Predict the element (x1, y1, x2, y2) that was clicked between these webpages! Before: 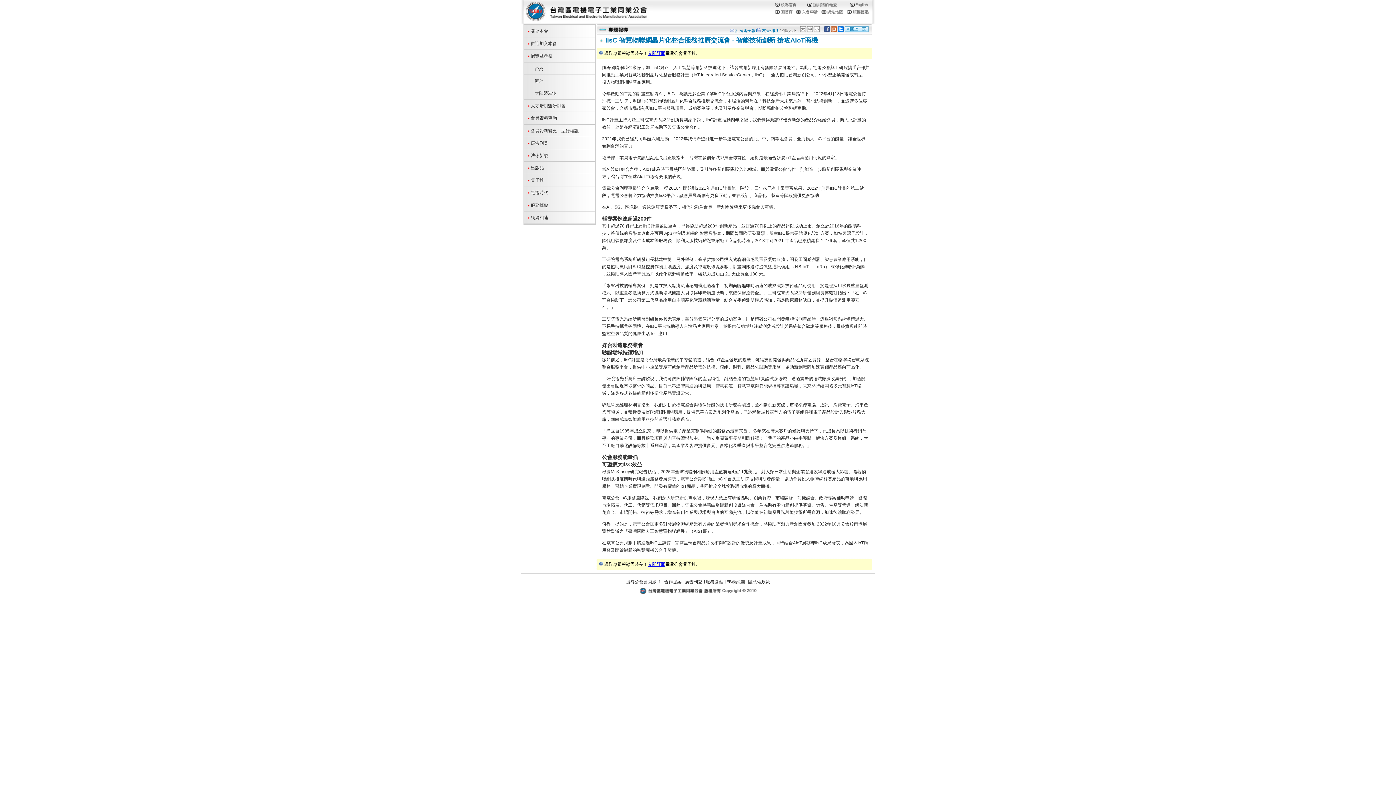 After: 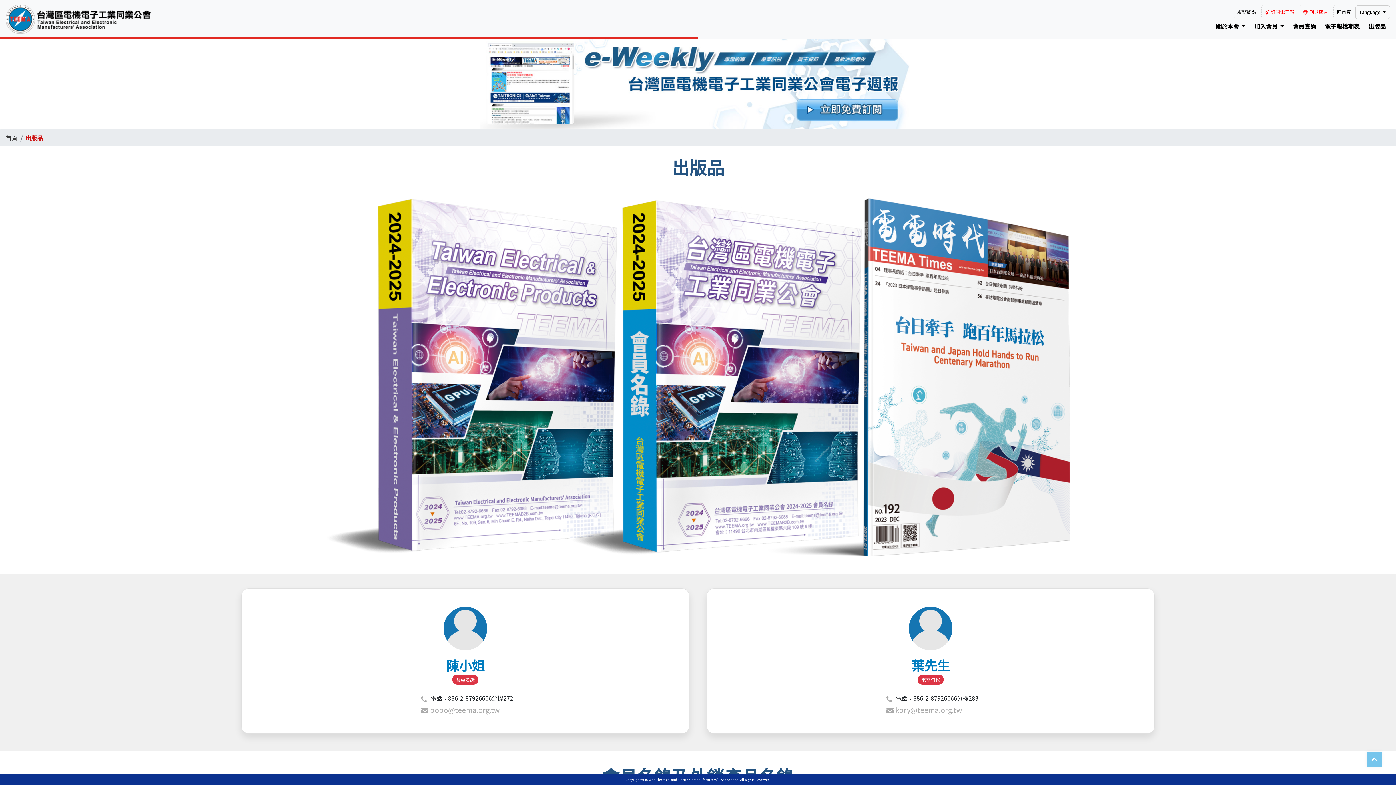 Action: bbox: (524, 161, 595, 173) label:  出版品